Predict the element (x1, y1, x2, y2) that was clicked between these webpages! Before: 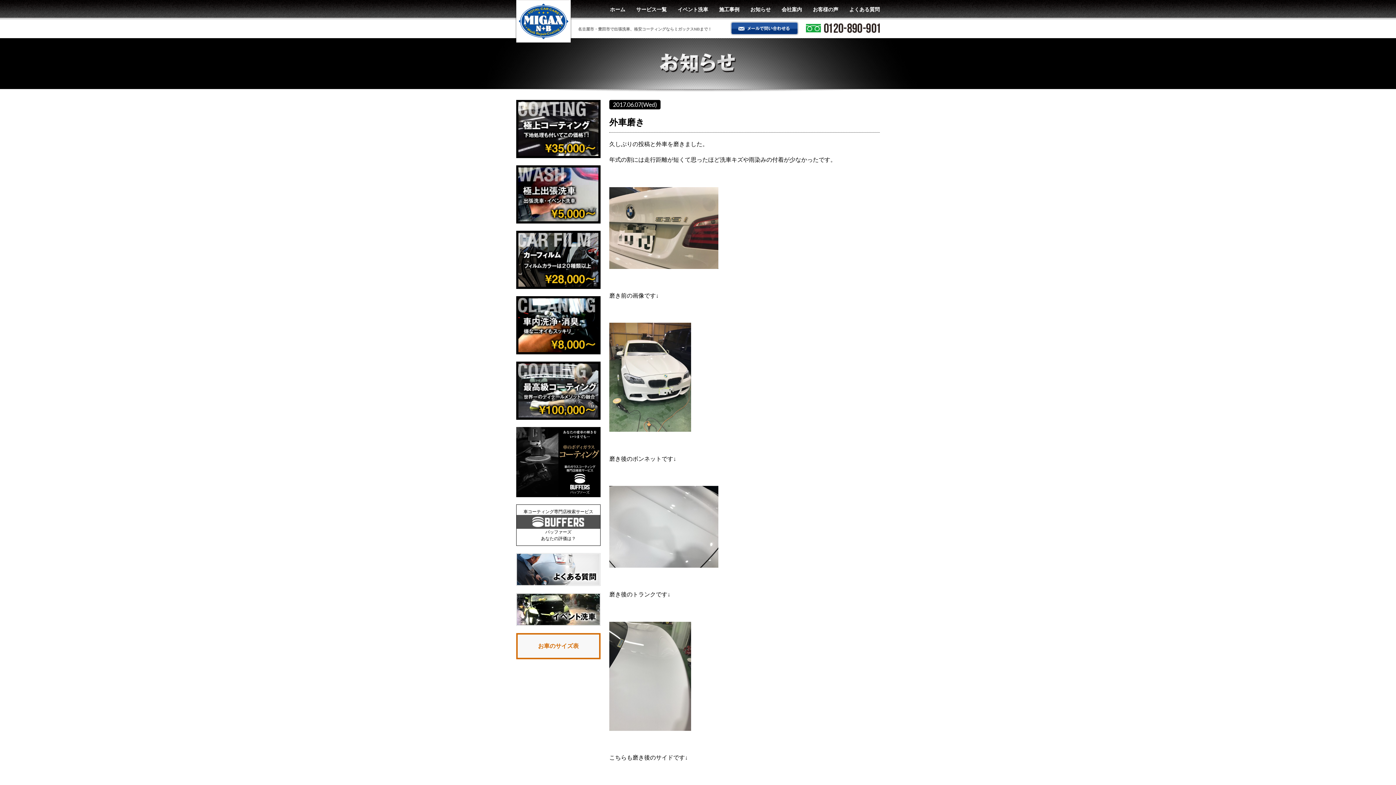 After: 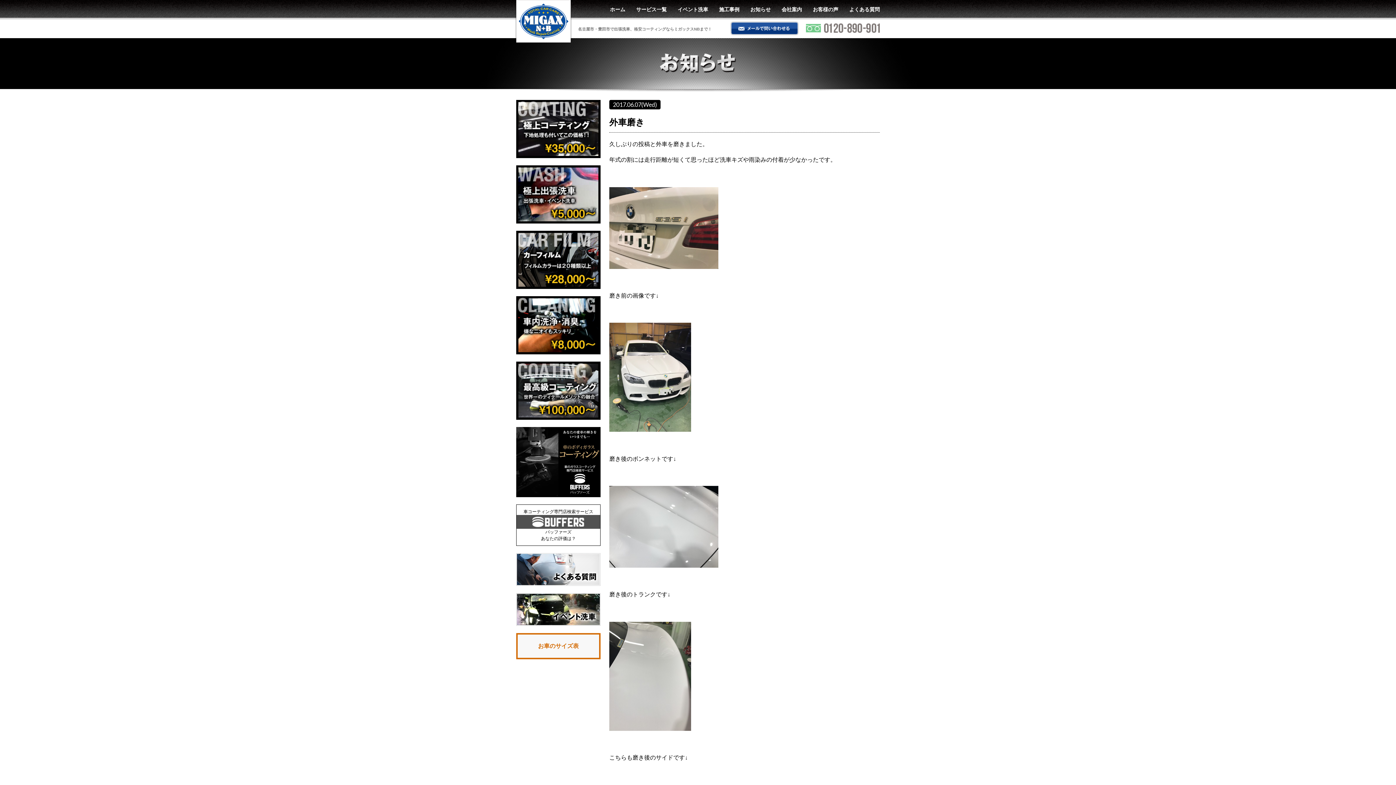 Action: bbox: (806, 25, 880, 31)